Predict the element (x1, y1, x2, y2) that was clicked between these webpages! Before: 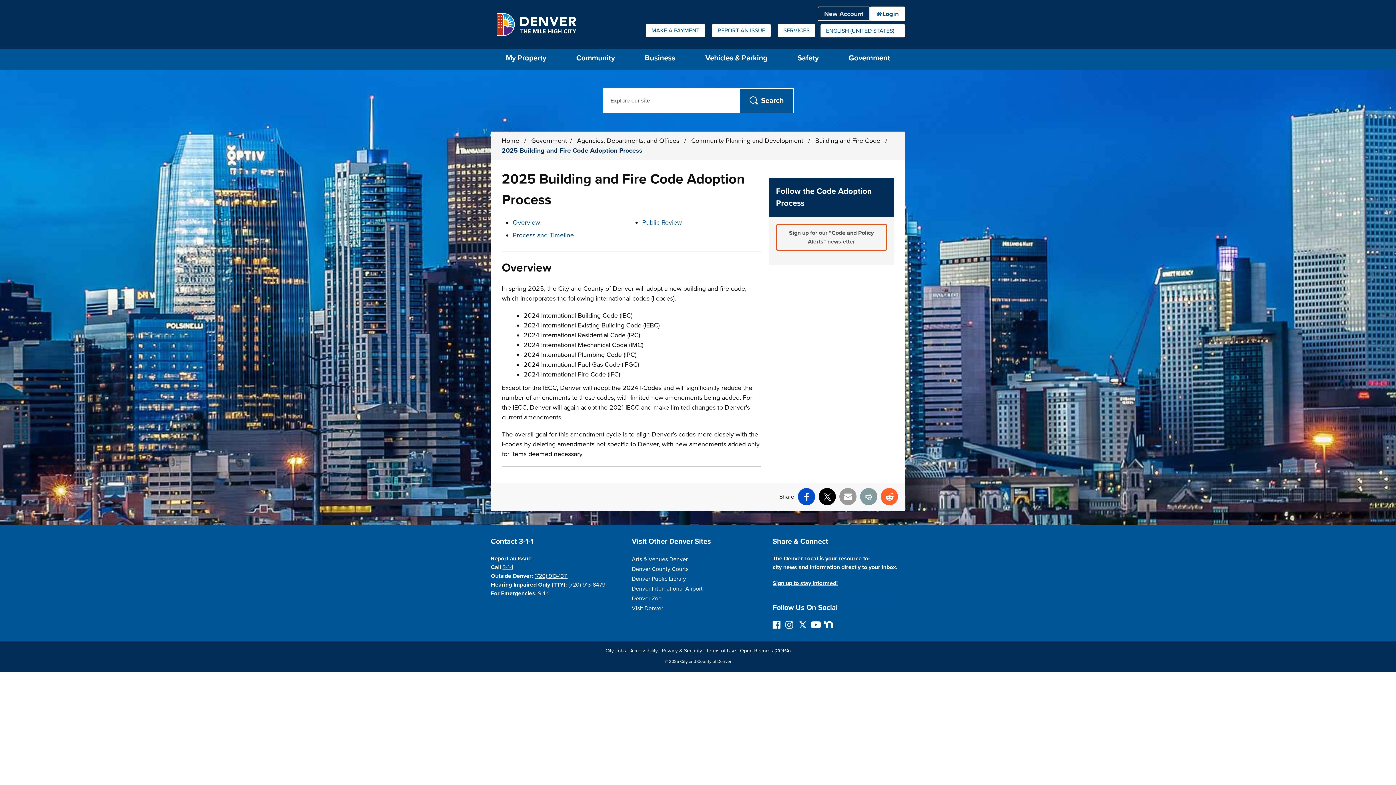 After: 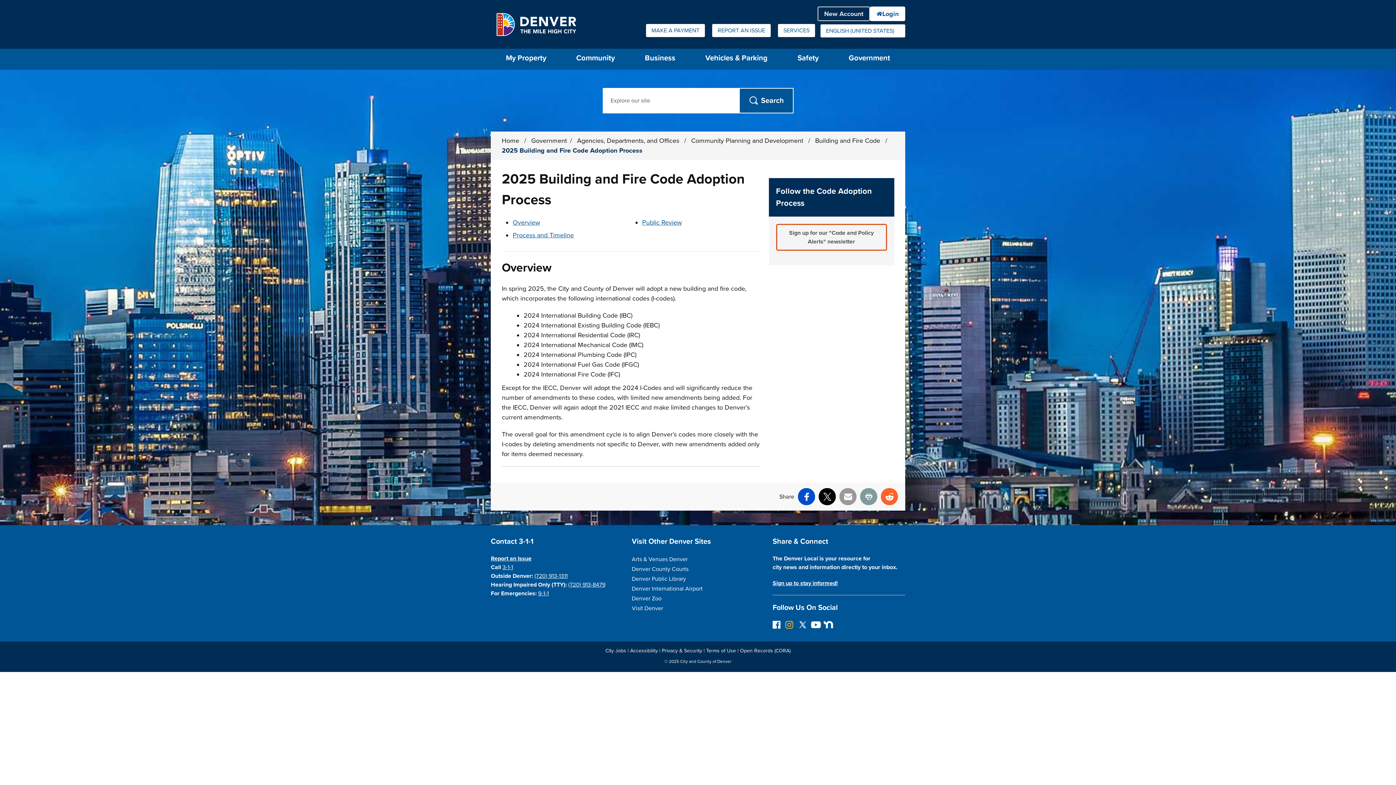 Action: bbox: (785, 620, 793, 629) label: Instagram